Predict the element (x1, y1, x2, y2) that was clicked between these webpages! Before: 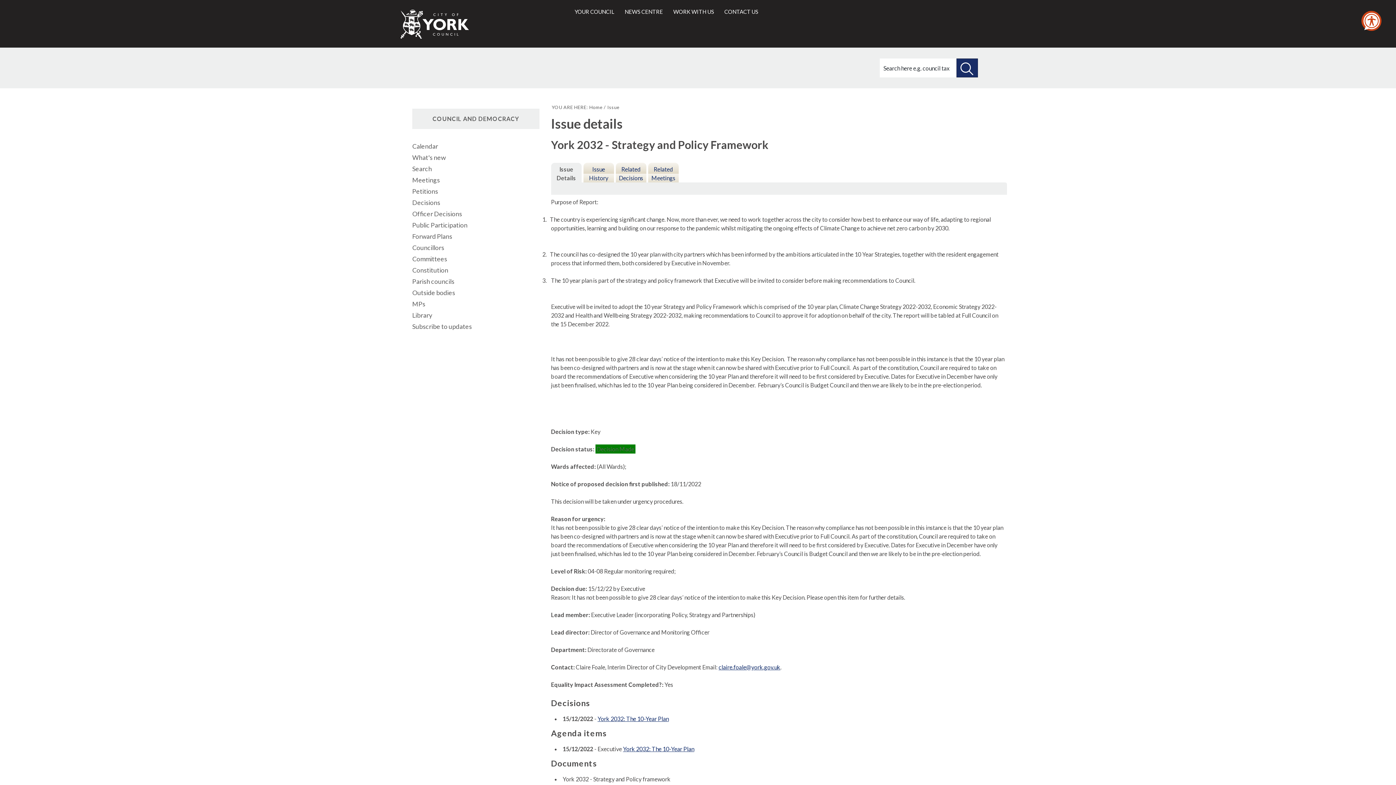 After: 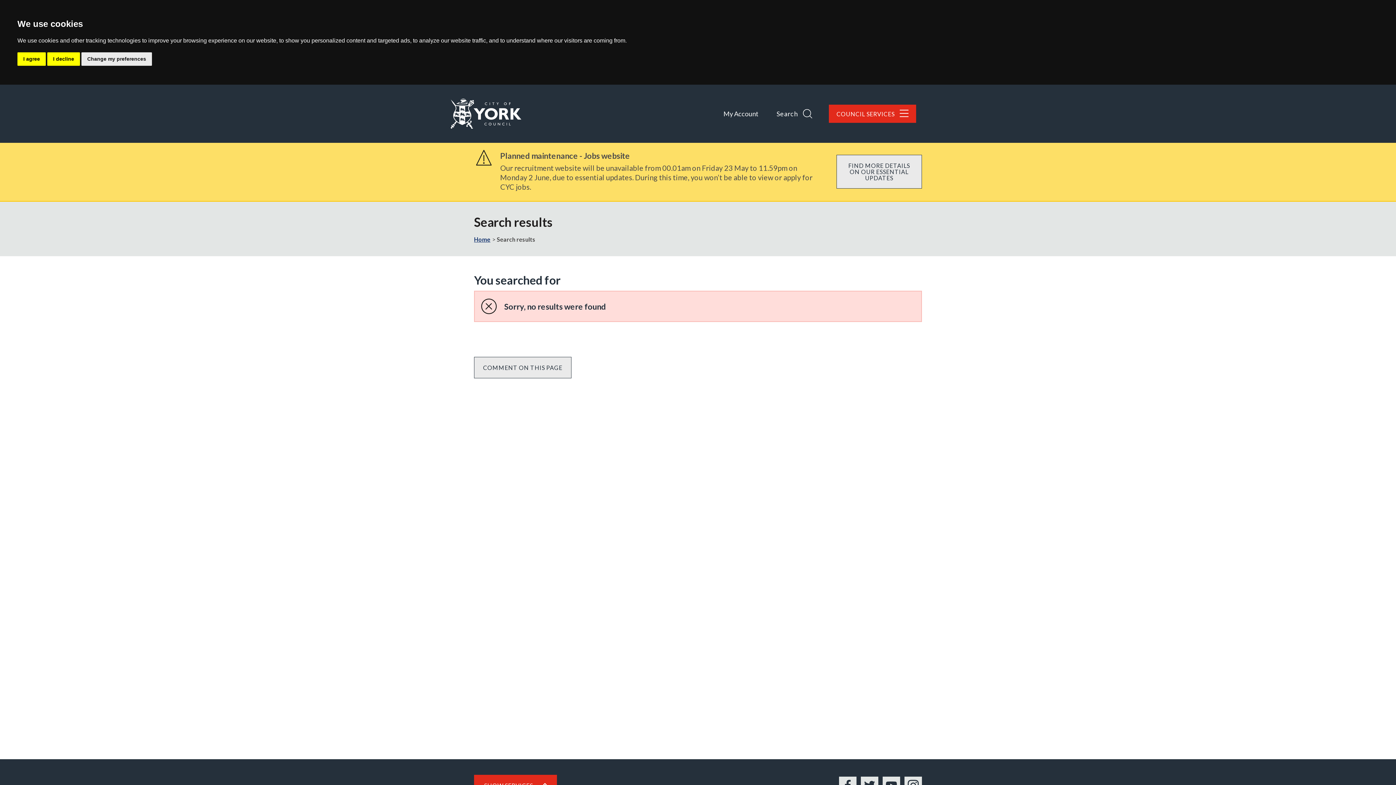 Action: label: SEARCH THIS SITE bbox: (956, 58, 978, 77)